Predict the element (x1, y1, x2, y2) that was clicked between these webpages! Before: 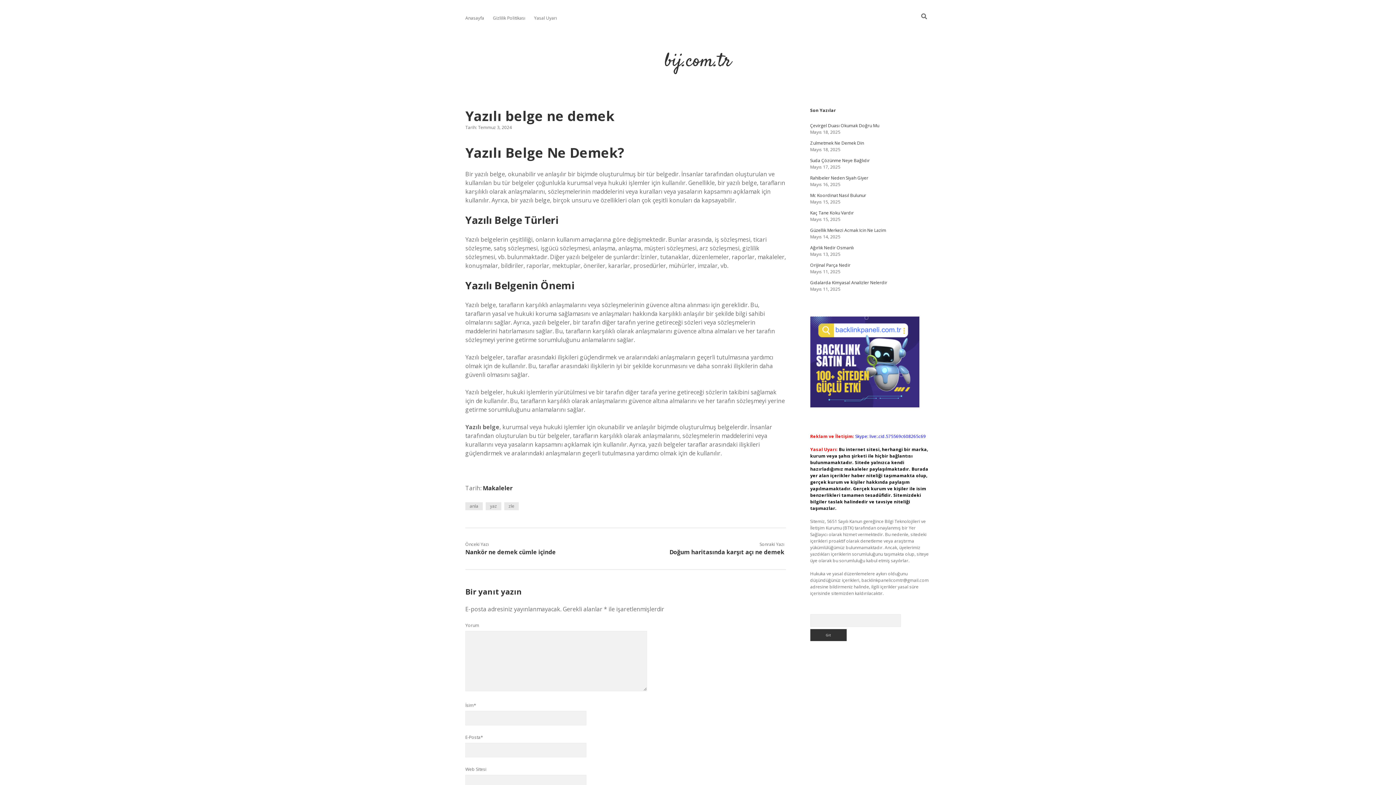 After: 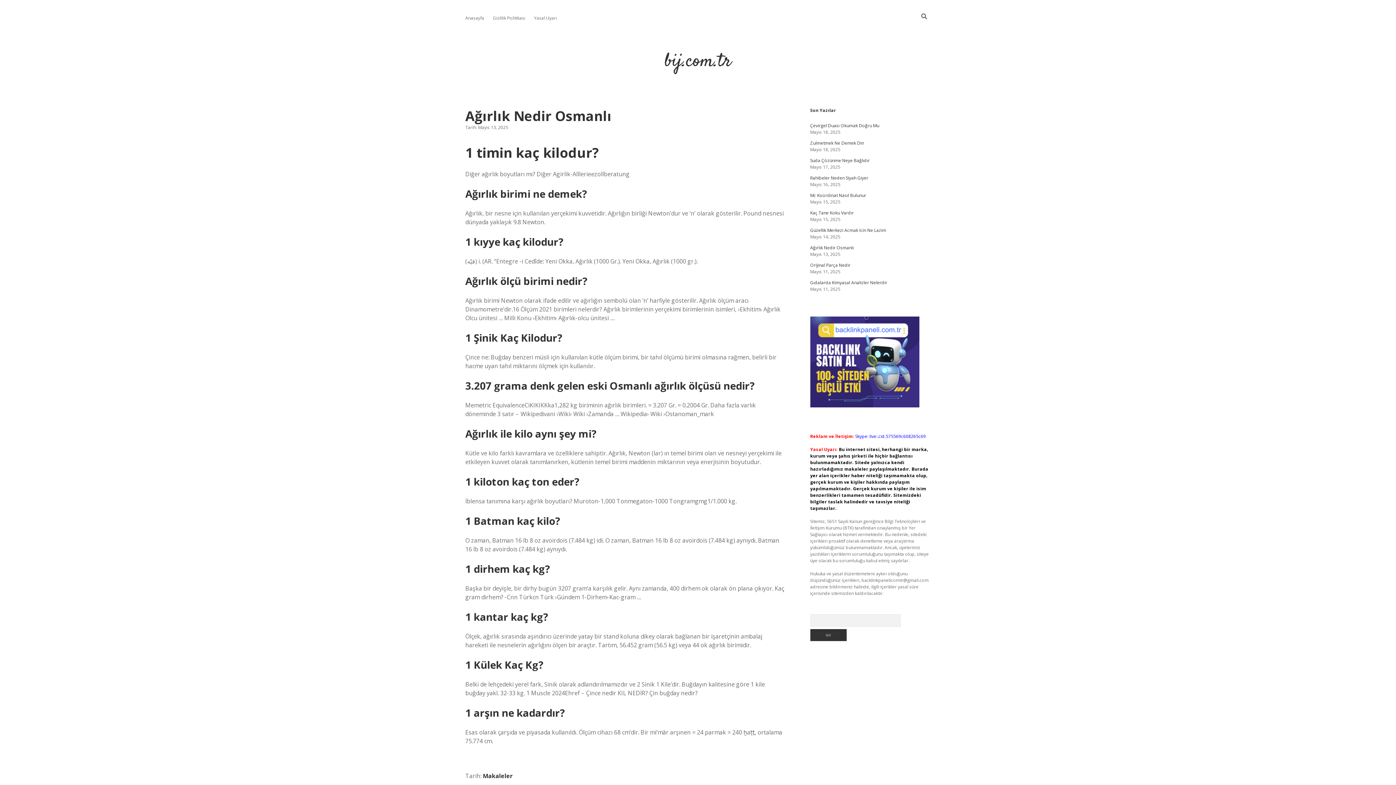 Action: bbox: (810, 244, 854, 250) label: Ağırlık Nedir Osmanlı